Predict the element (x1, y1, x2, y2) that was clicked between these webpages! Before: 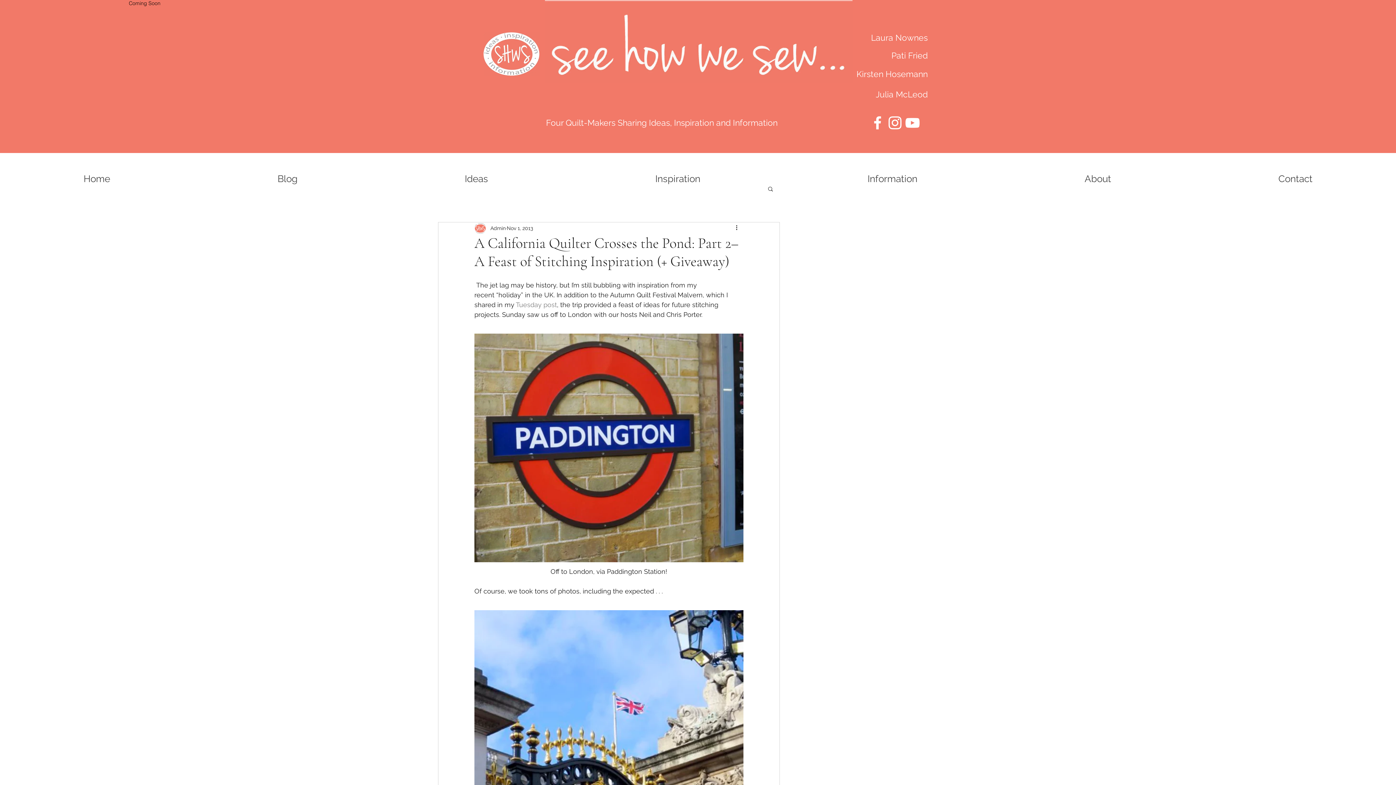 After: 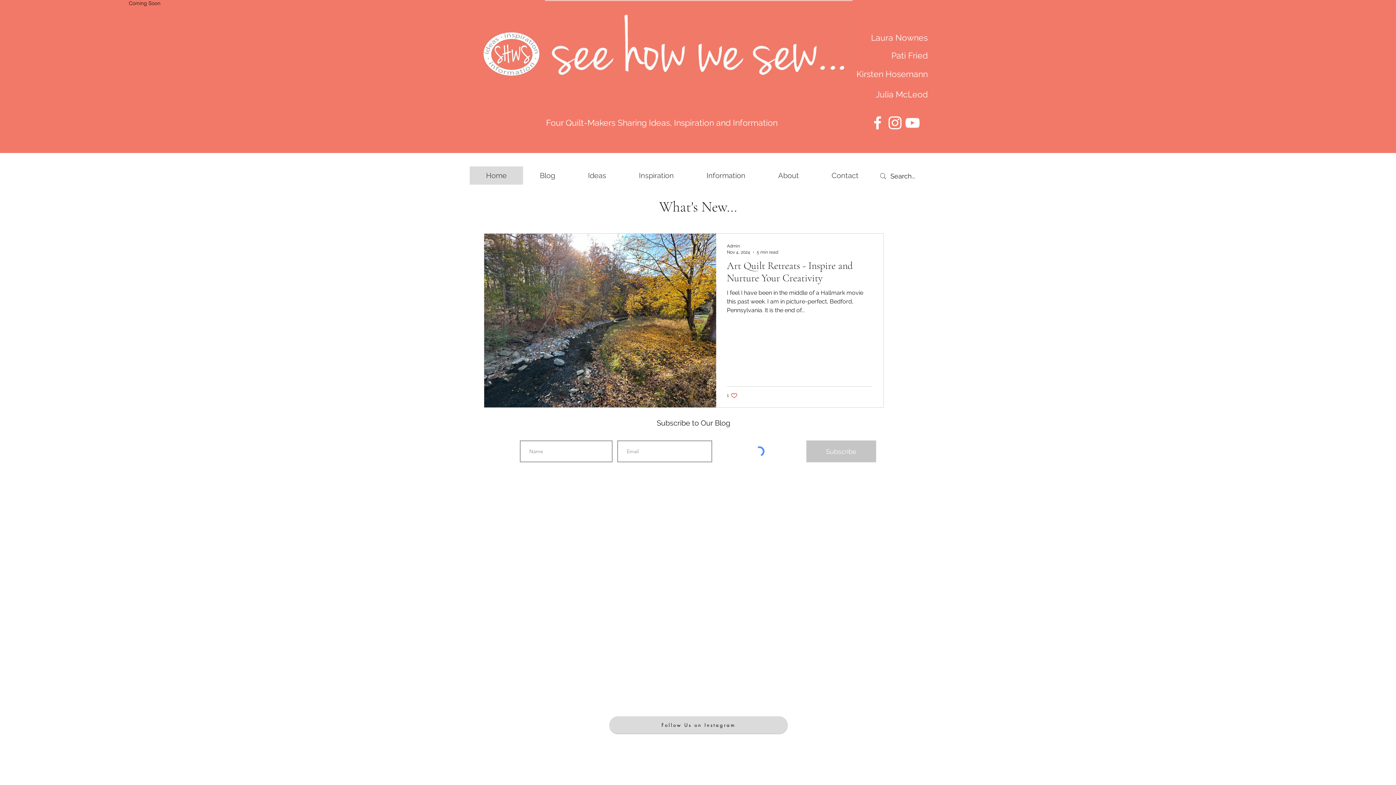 Action: label: Home bbox: (0, 169, 193, 188)